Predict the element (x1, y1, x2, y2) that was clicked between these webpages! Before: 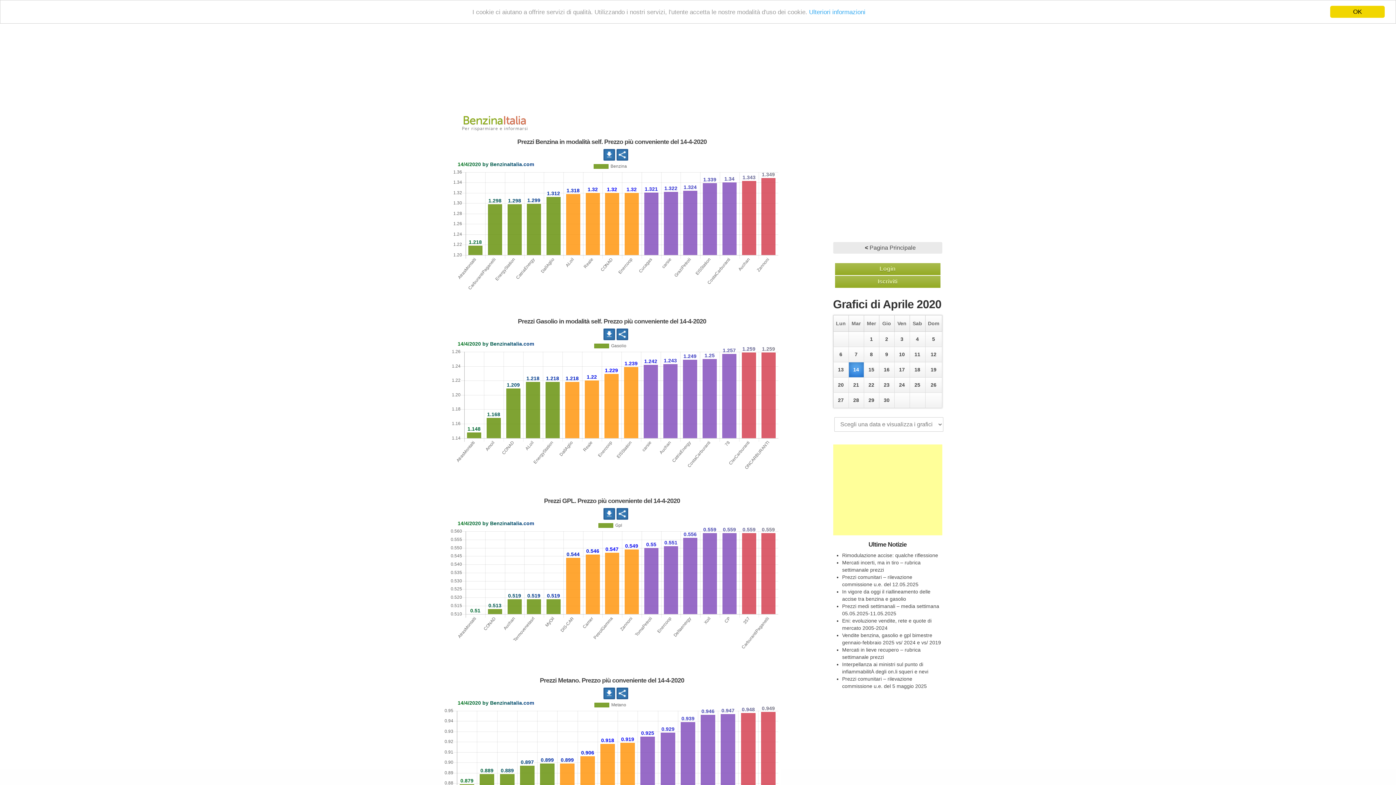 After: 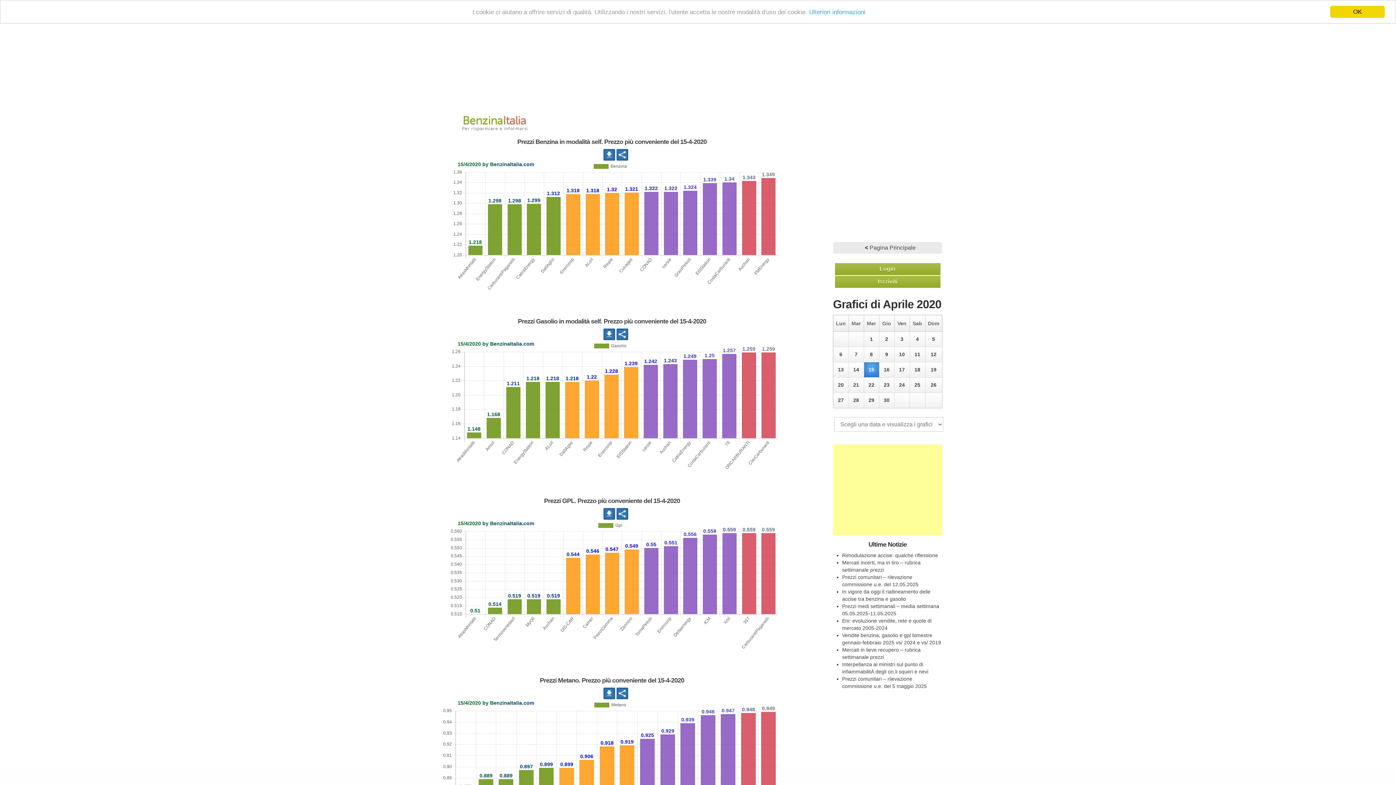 Action: label: 15 bbox: (864, 362, 878, 377)